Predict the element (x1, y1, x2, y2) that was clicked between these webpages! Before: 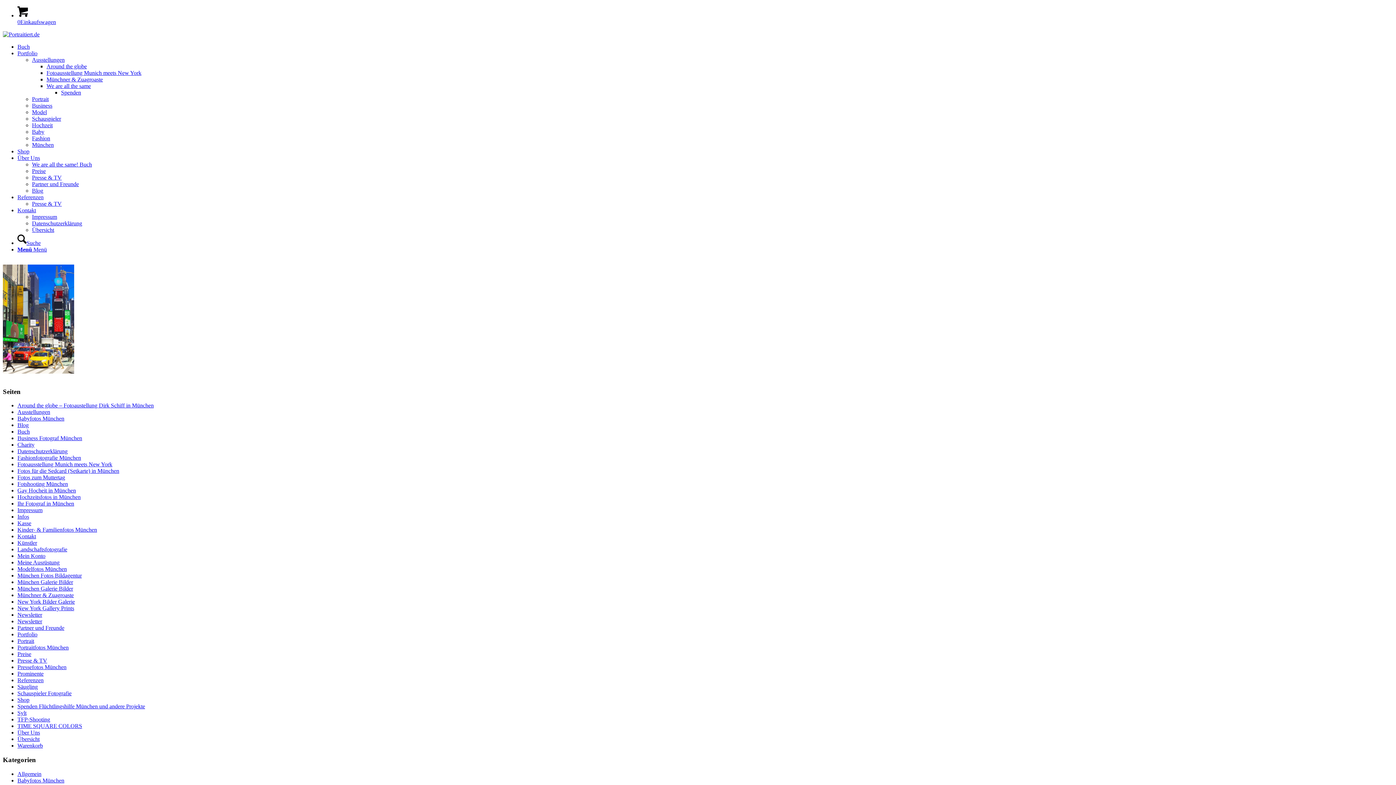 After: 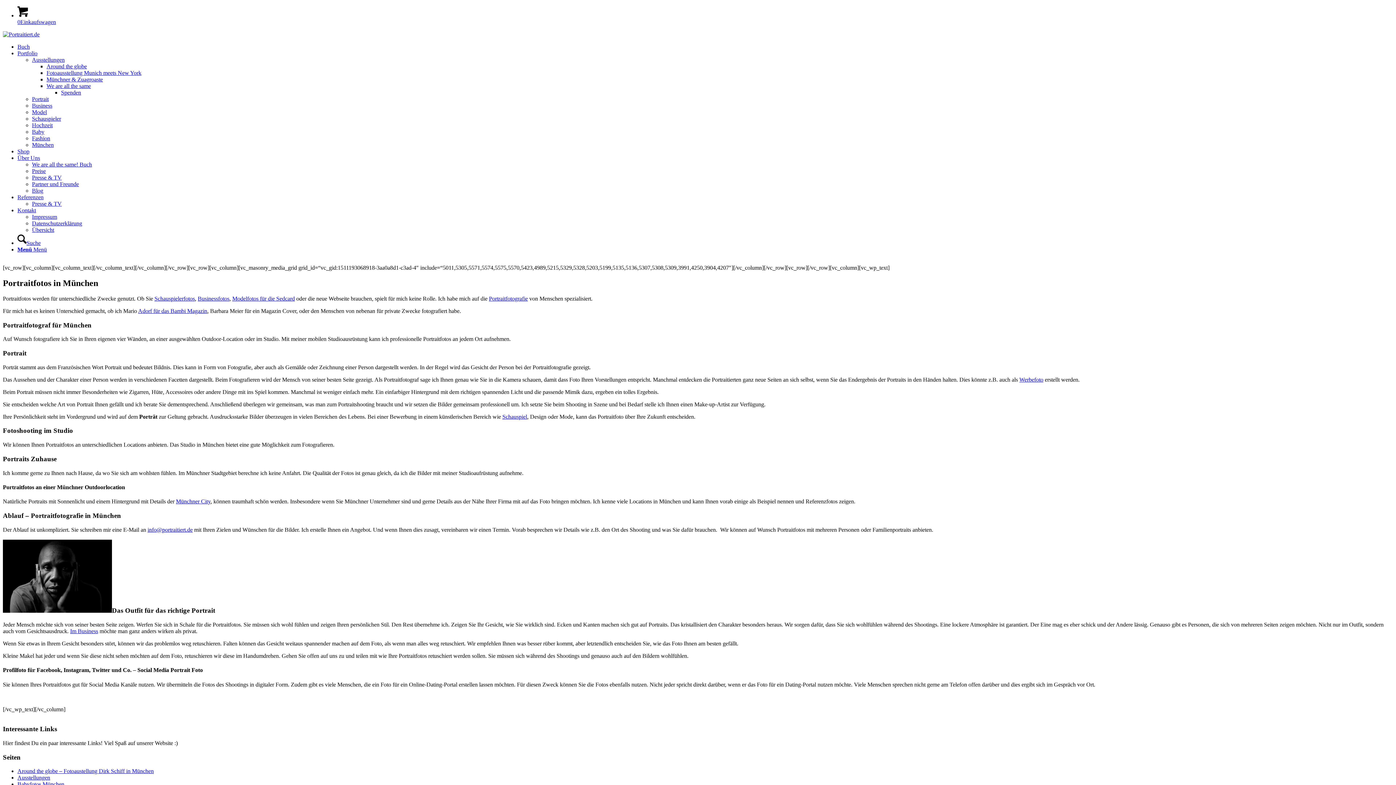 Action: bbox: (32, 96, 48, 102) label: Portrait